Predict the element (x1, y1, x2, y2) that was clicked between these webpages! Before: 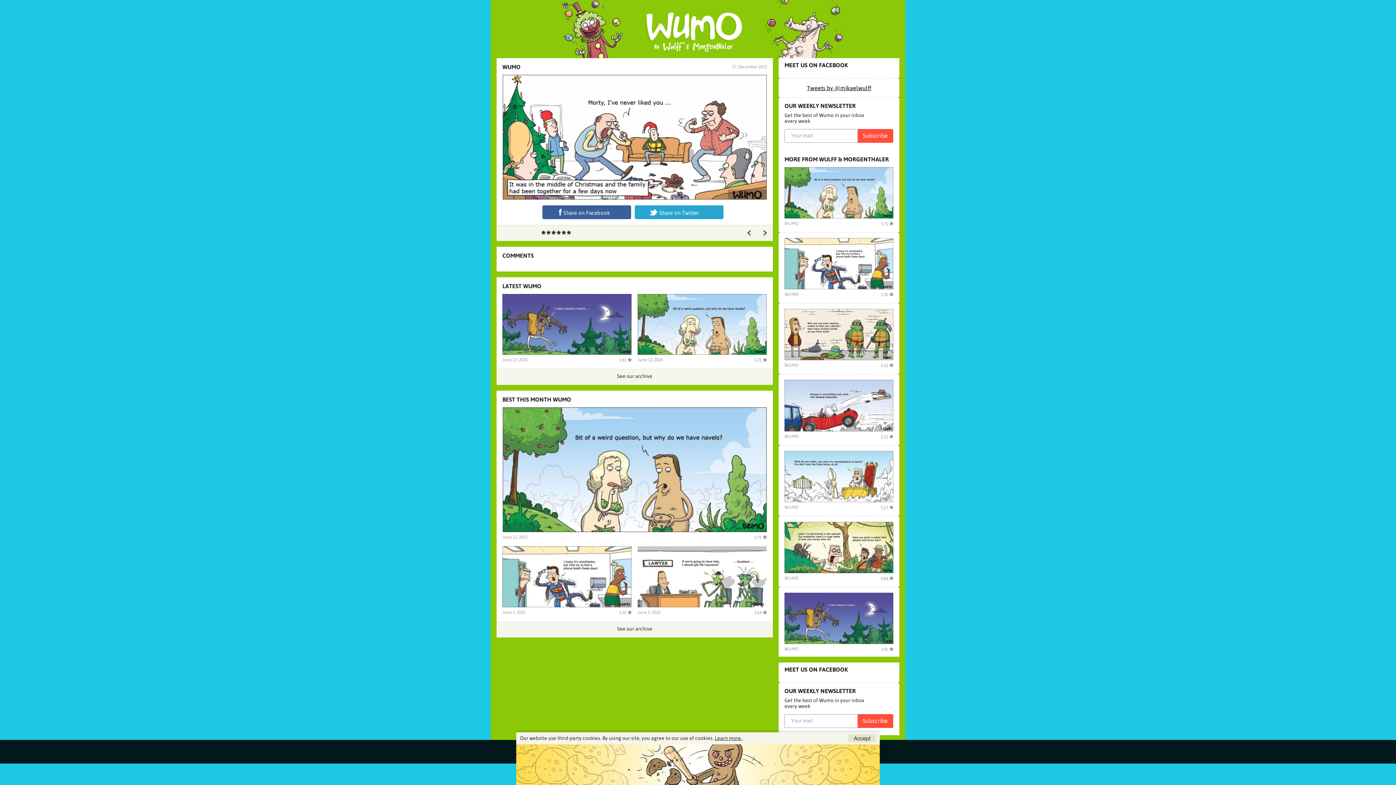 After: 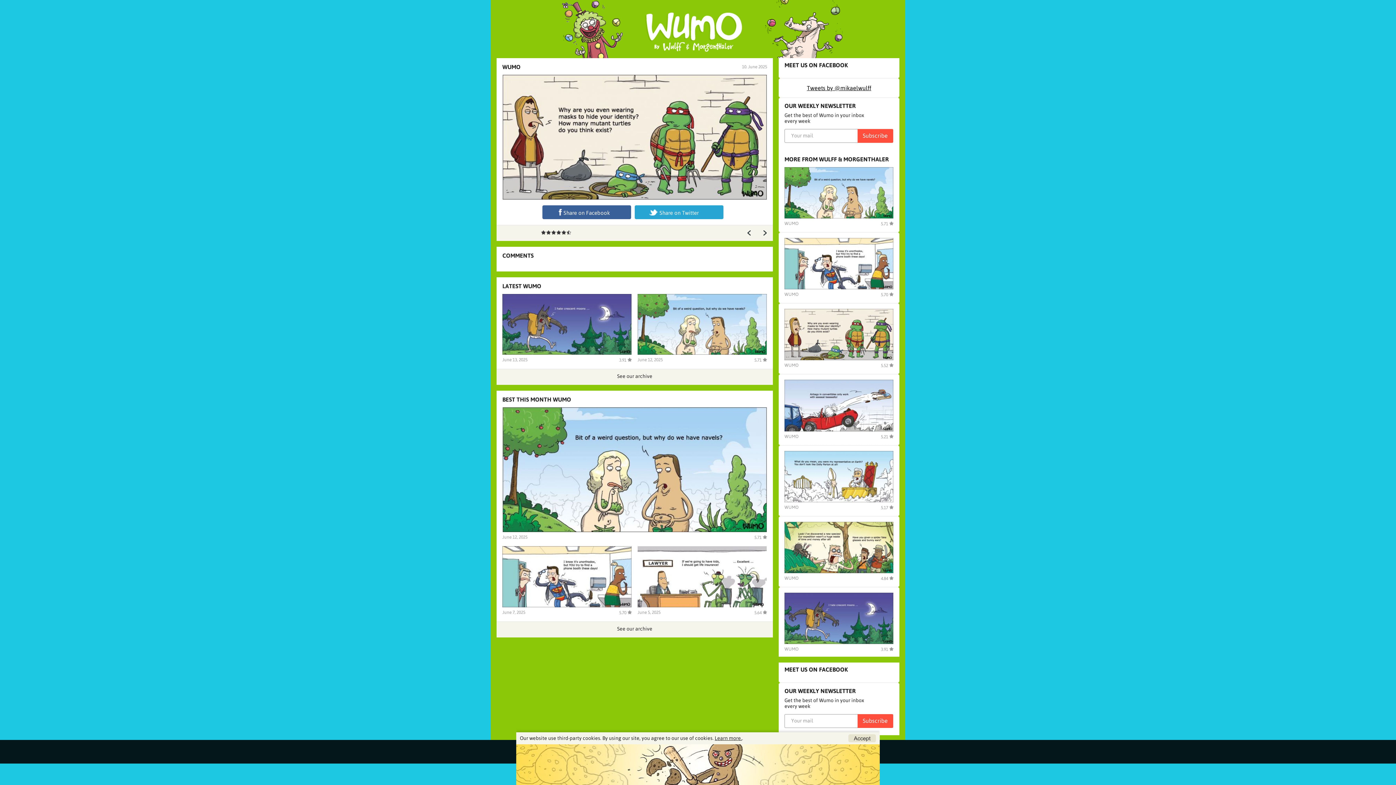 Action: bbox: (784, 330, 893, 337)